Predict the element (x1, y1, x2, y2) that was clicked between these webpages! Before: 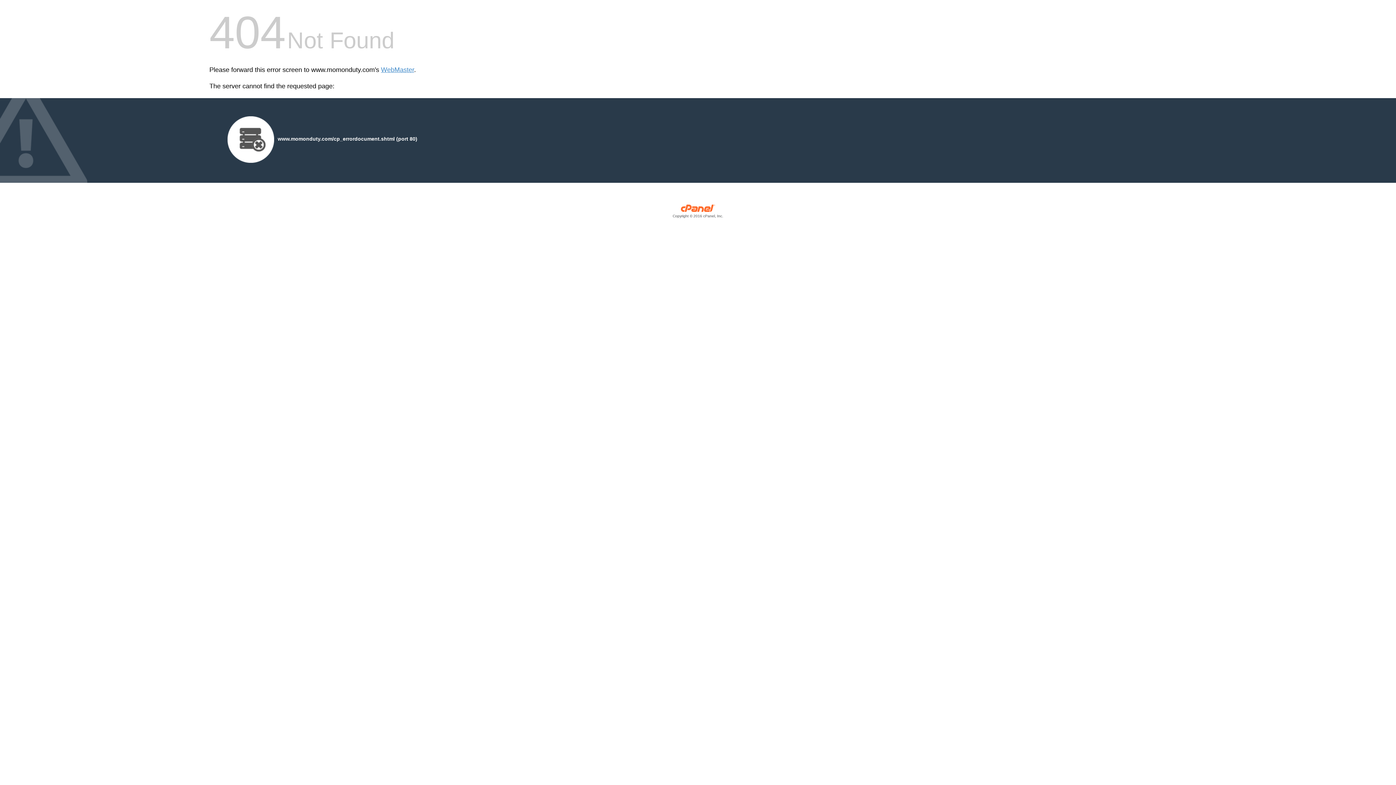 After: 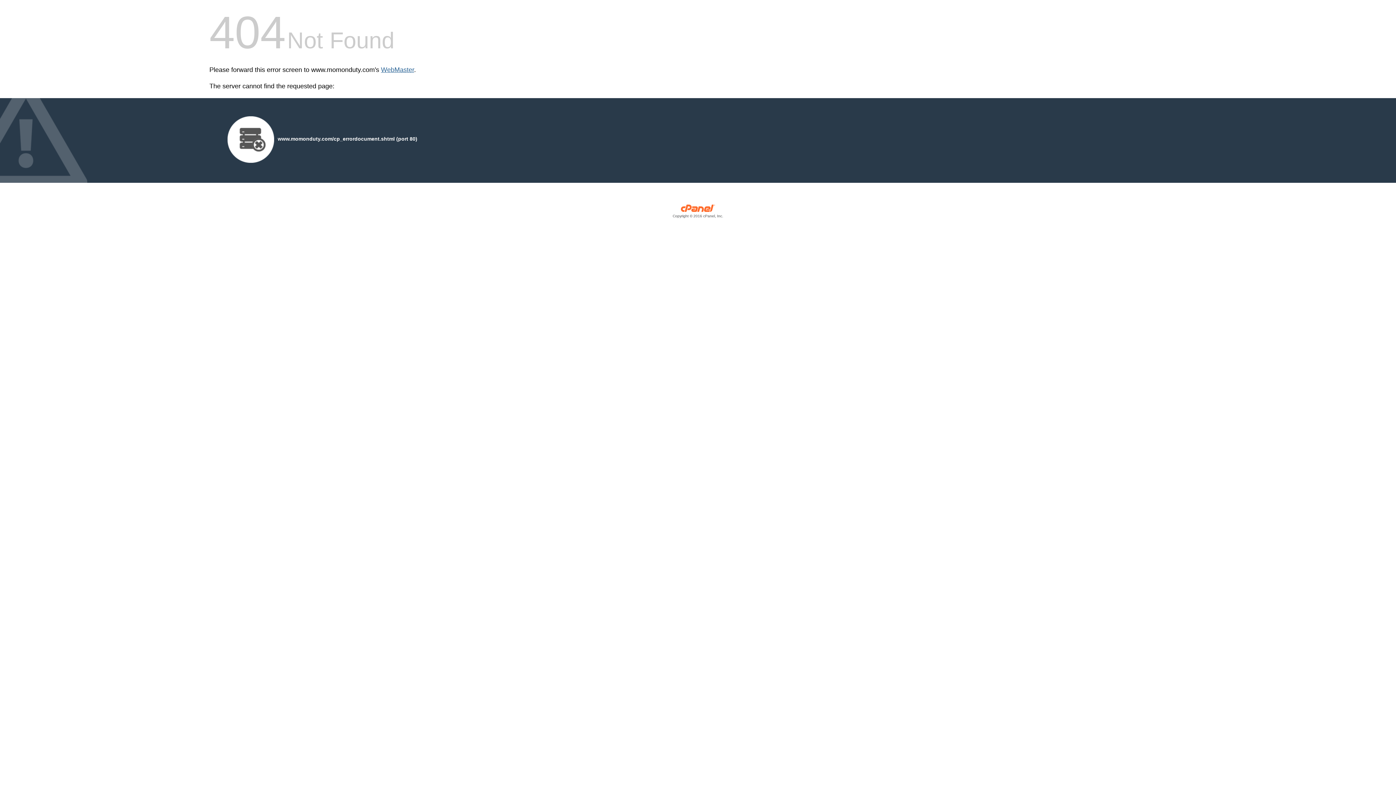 Action: bbox: (381, 66, 414, 73) label: WebMaster